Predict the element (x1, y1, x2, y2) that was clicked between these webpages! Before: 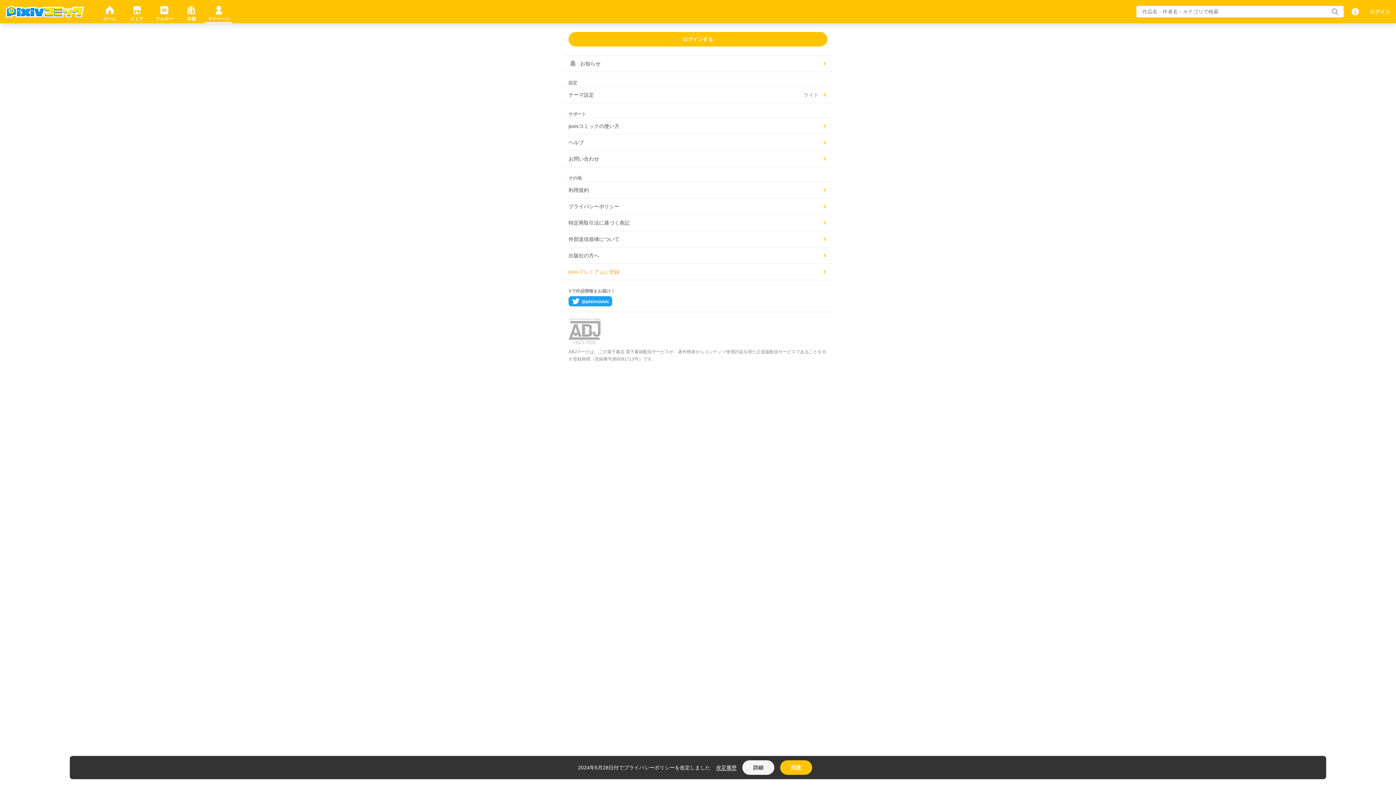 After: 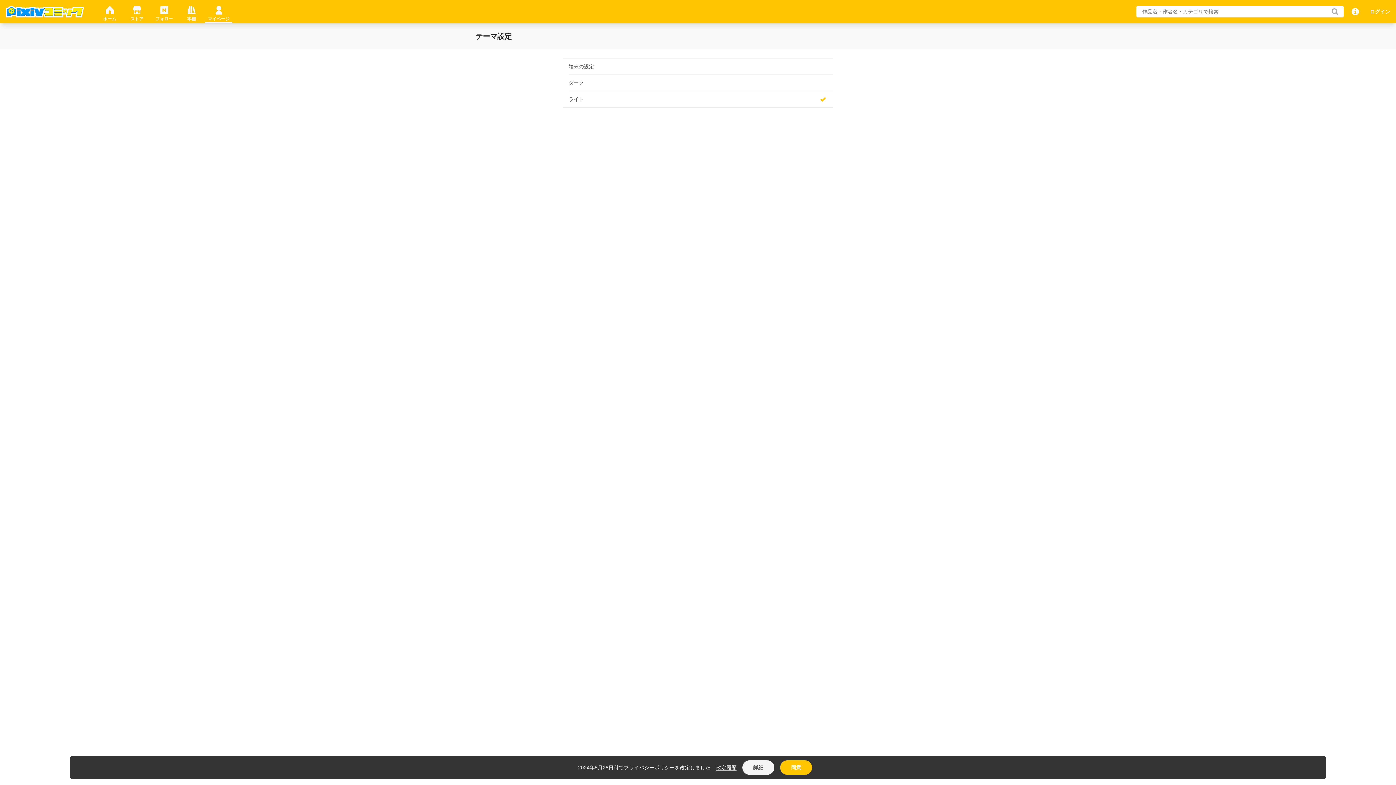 Action: label: テーマ設定
ライト bbox: (568, 86, 833, 102)